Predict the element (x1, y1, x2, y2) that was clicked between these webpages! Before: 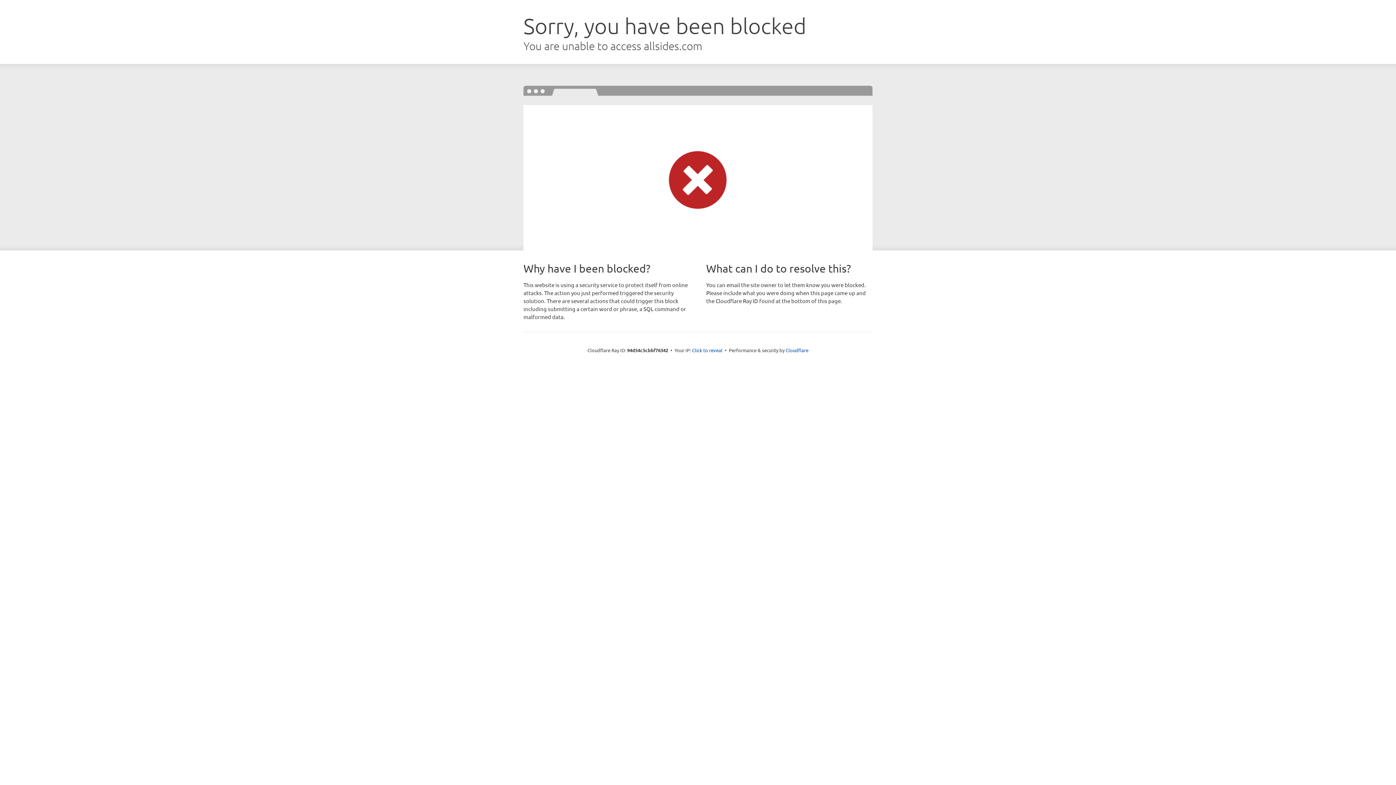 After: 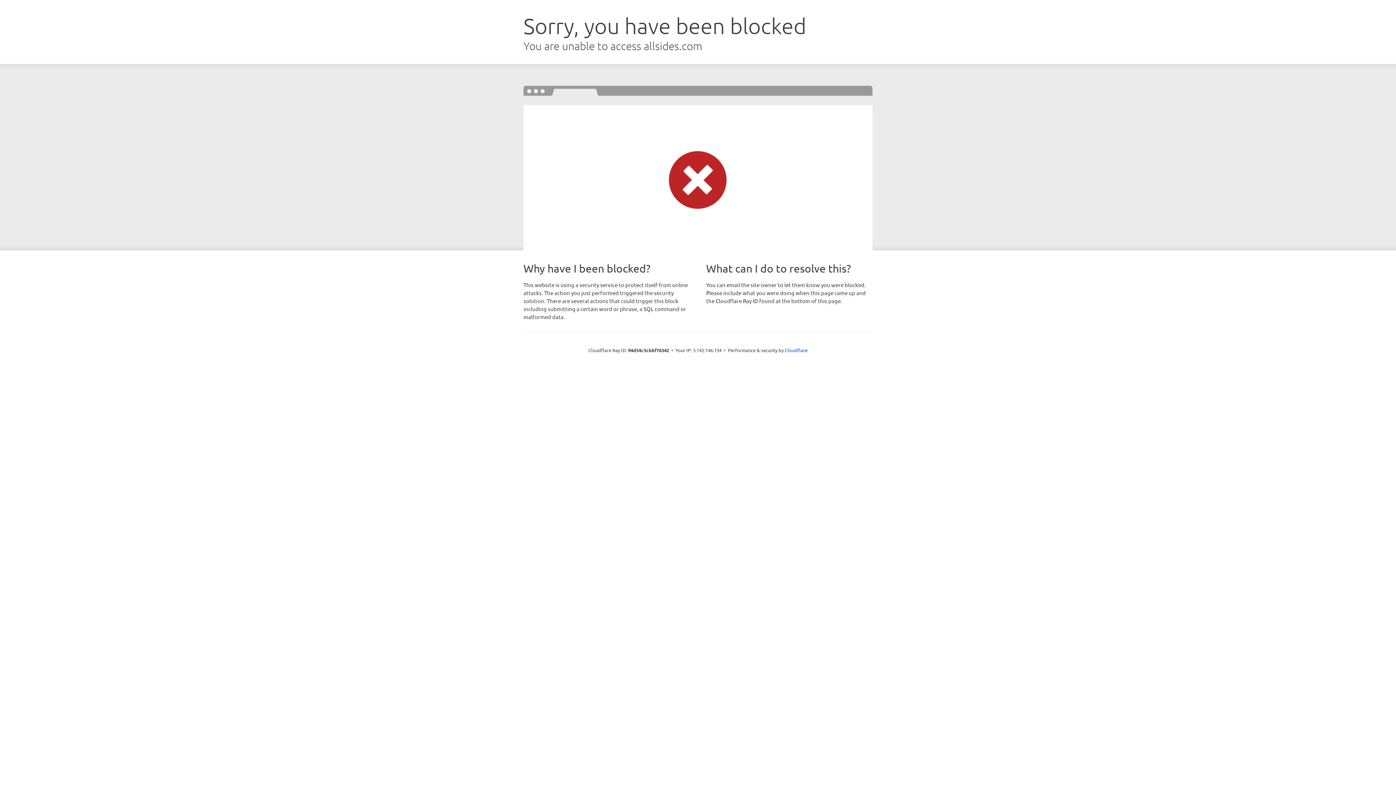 Action: label: Click to reveal bbox: (692, 346, 722, 353)